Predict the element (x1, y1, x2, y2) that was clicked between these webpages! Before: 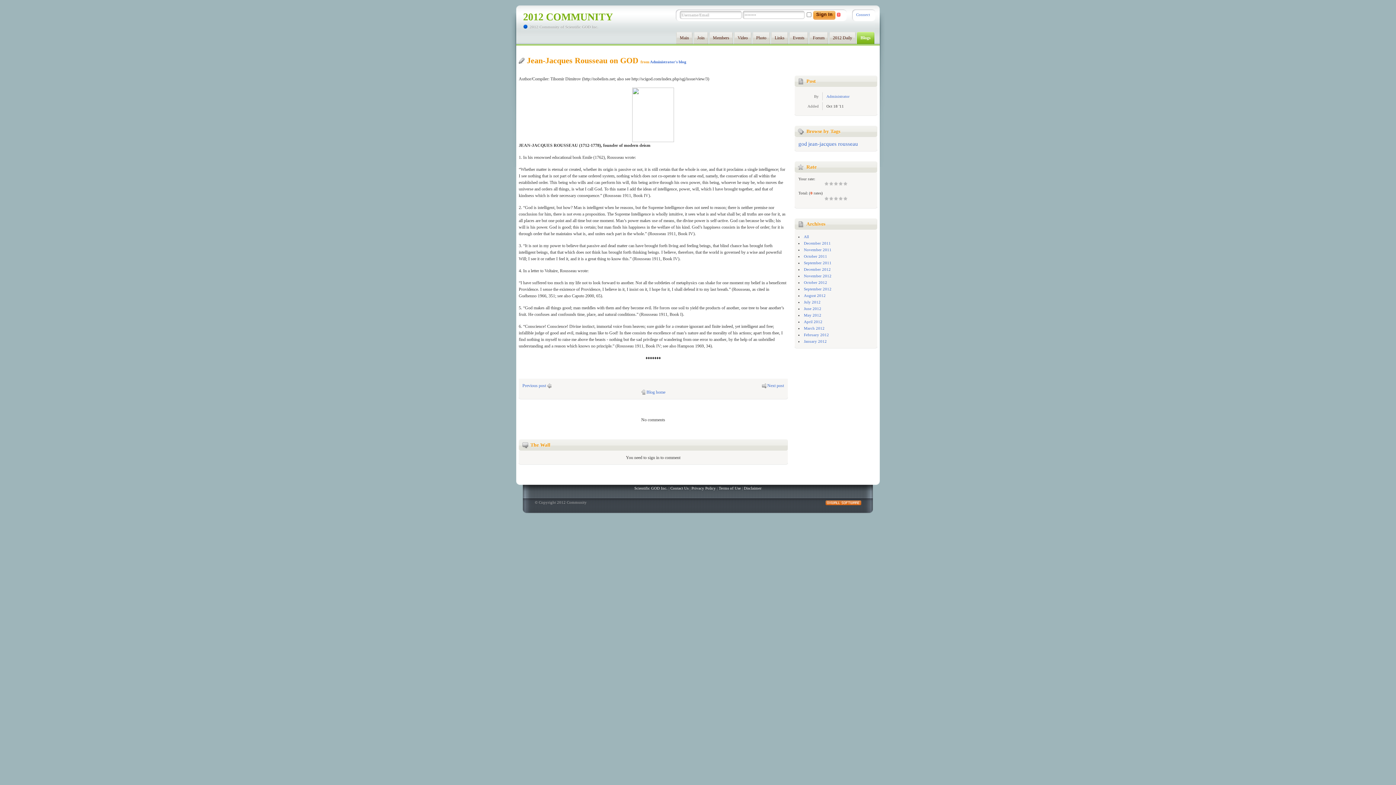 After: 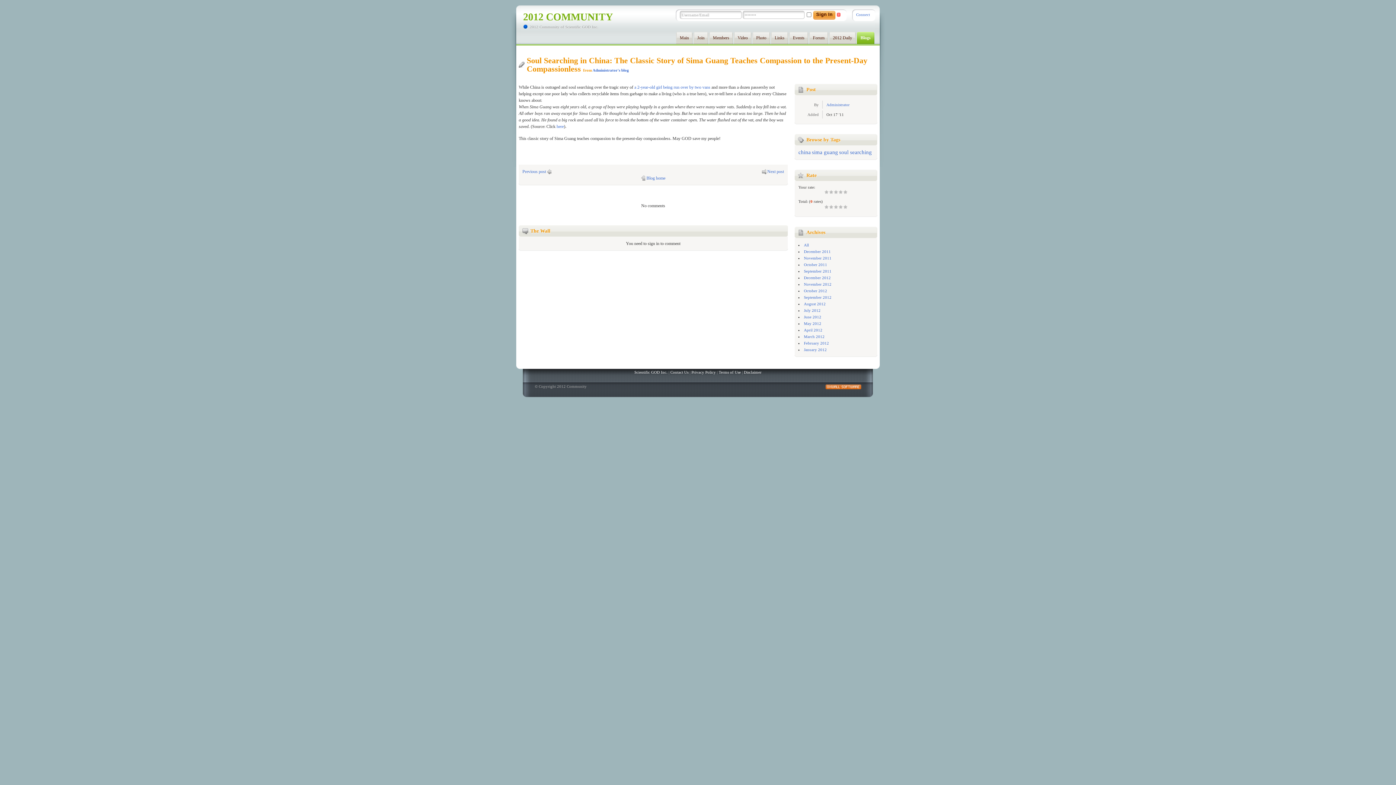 Action: bbox: (522, 383, 546, 388) label: Previous post